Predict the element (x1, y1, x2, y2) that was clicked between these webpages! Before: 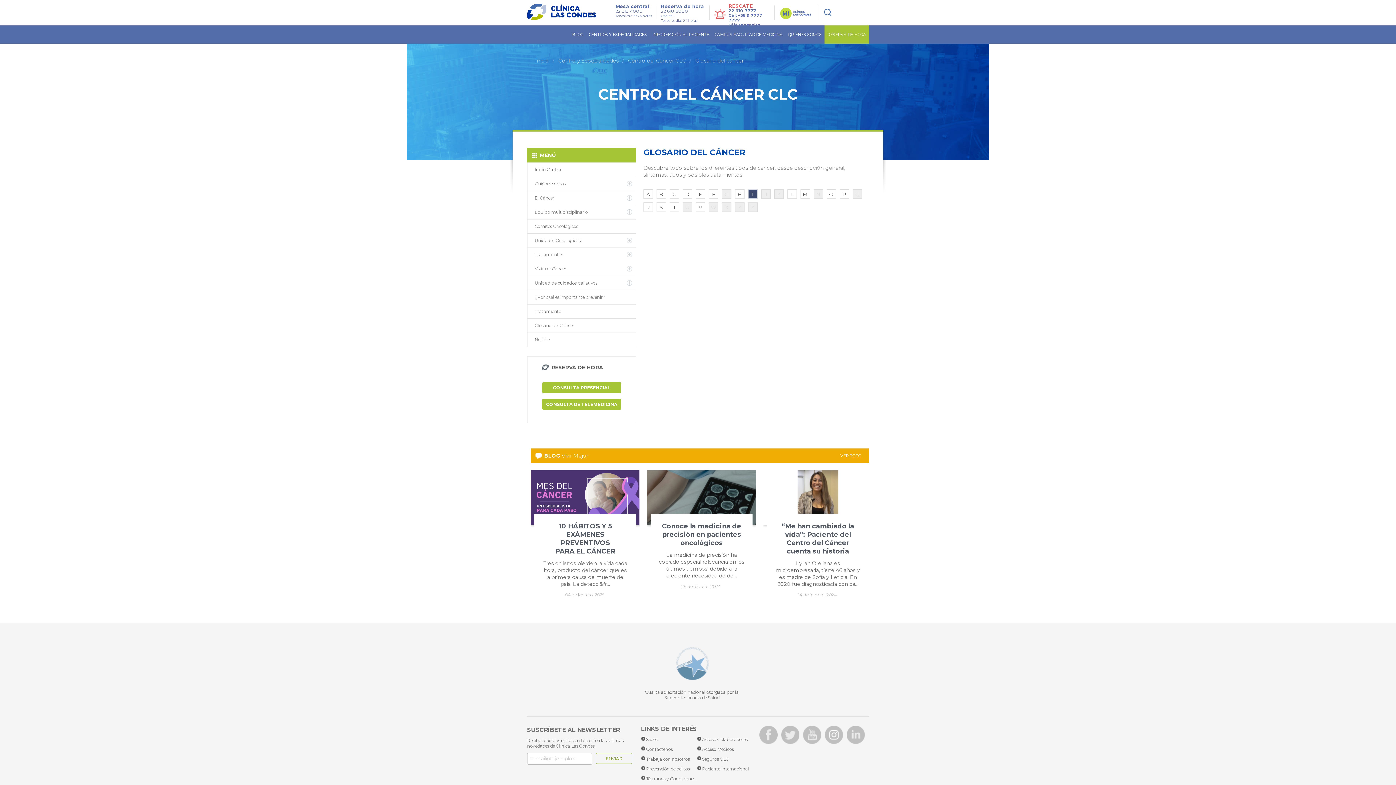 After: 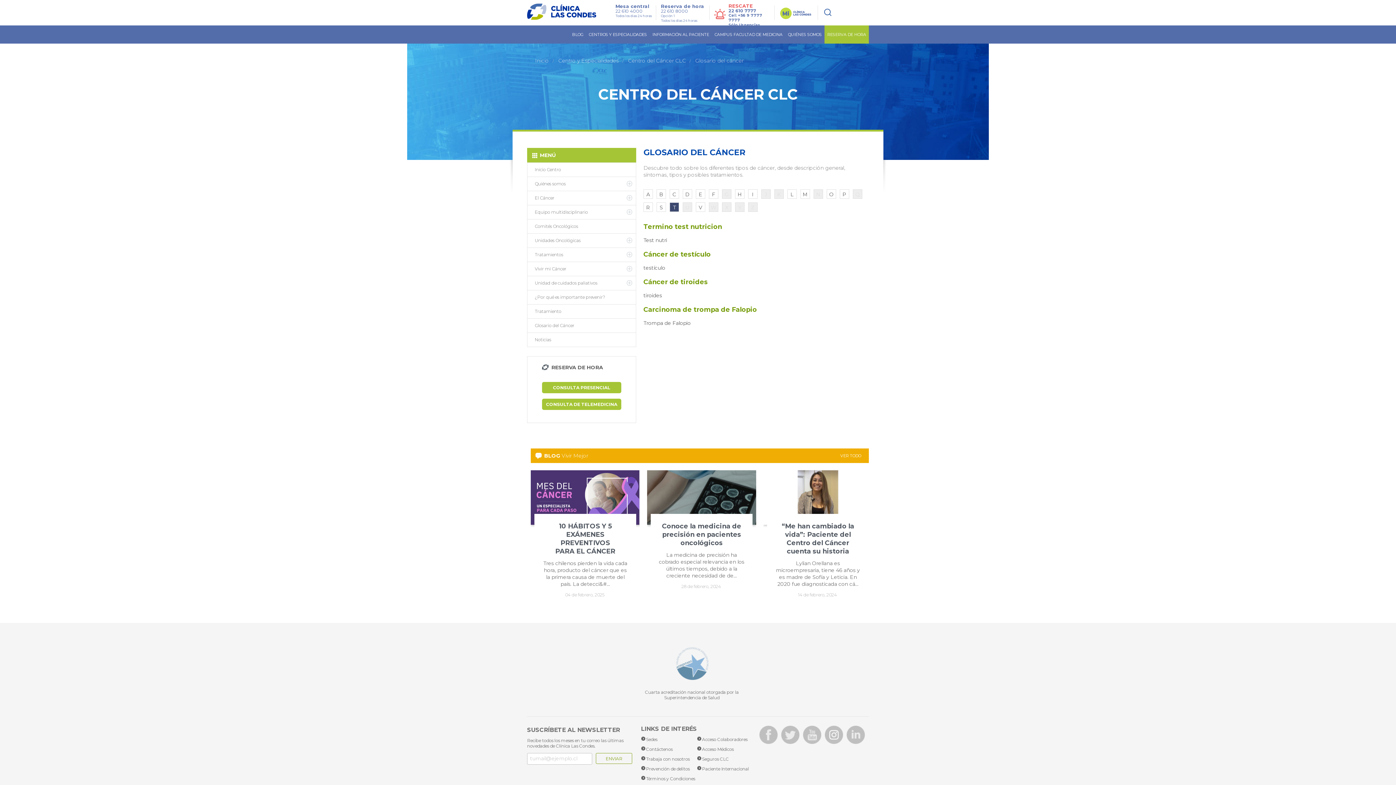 Action: label: T bbox: (669, 202, 679, 212)